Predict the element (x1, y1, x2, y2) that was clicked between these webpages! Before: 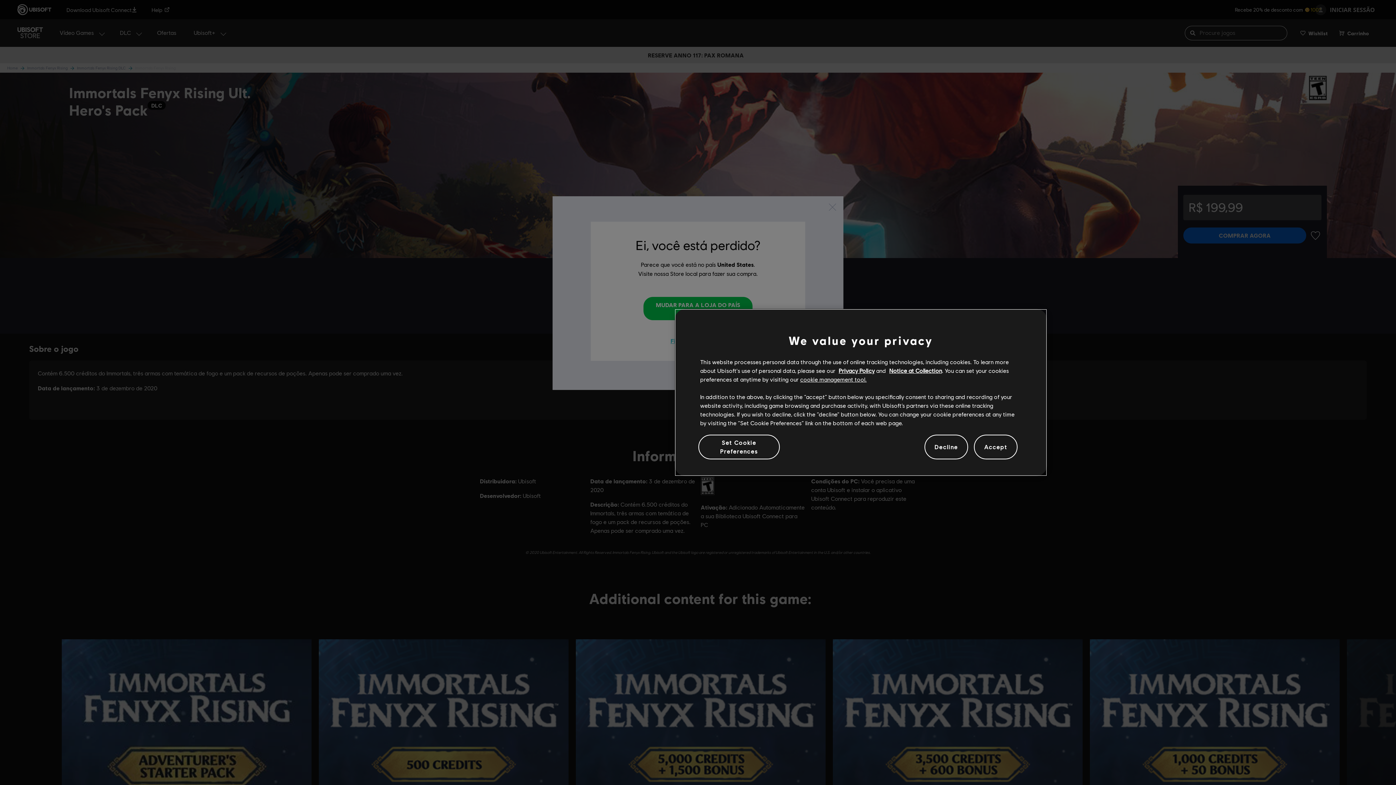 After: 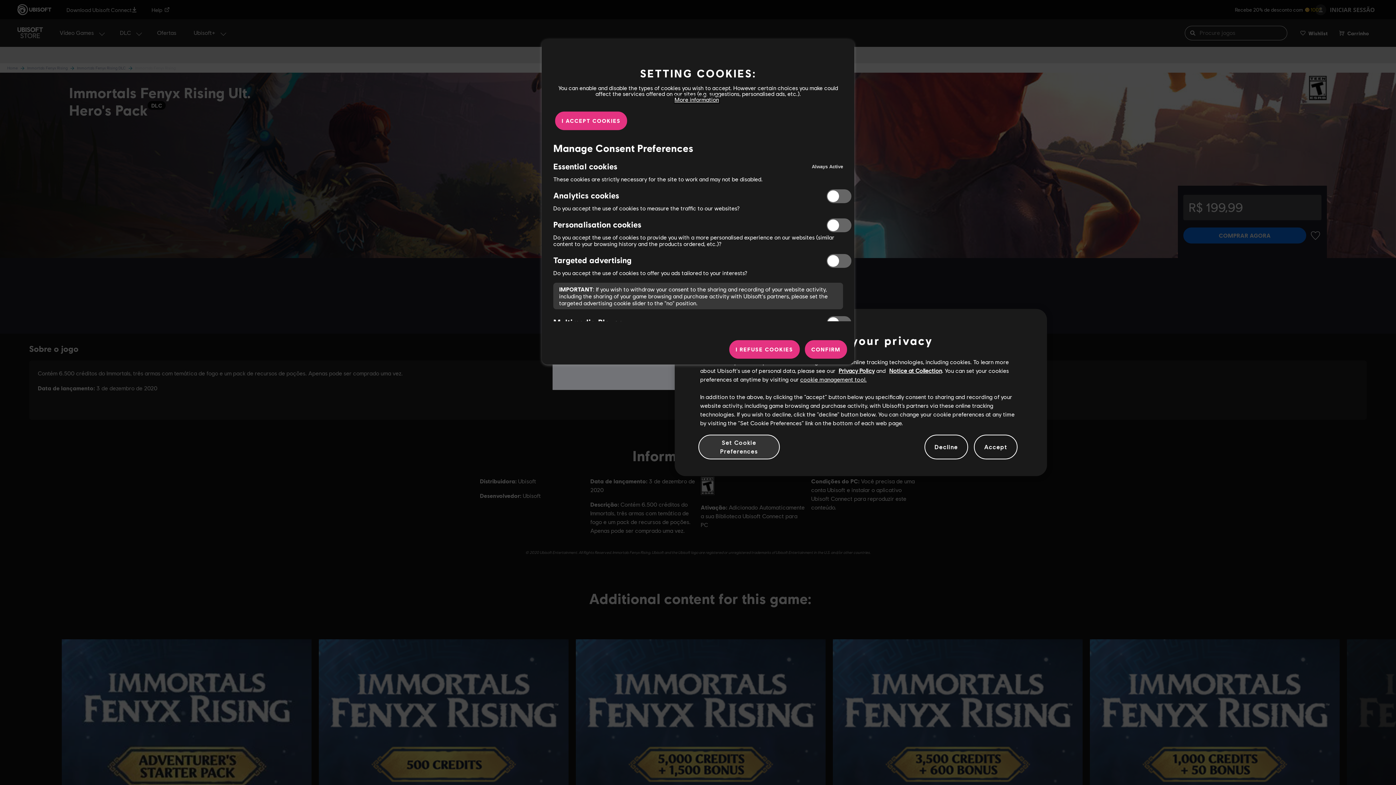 Action: bbox: (698, 434, 779, 459) label: Set Cookie Preferences